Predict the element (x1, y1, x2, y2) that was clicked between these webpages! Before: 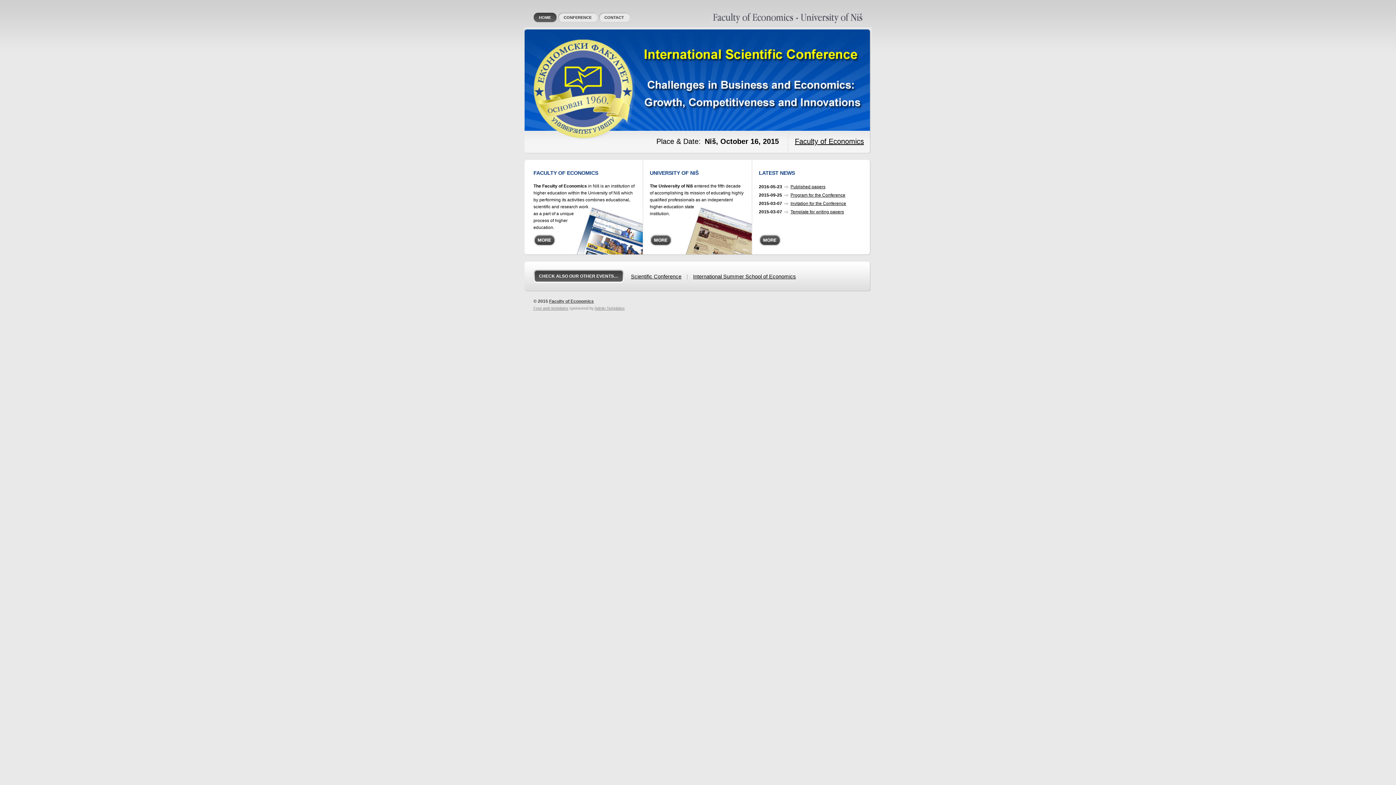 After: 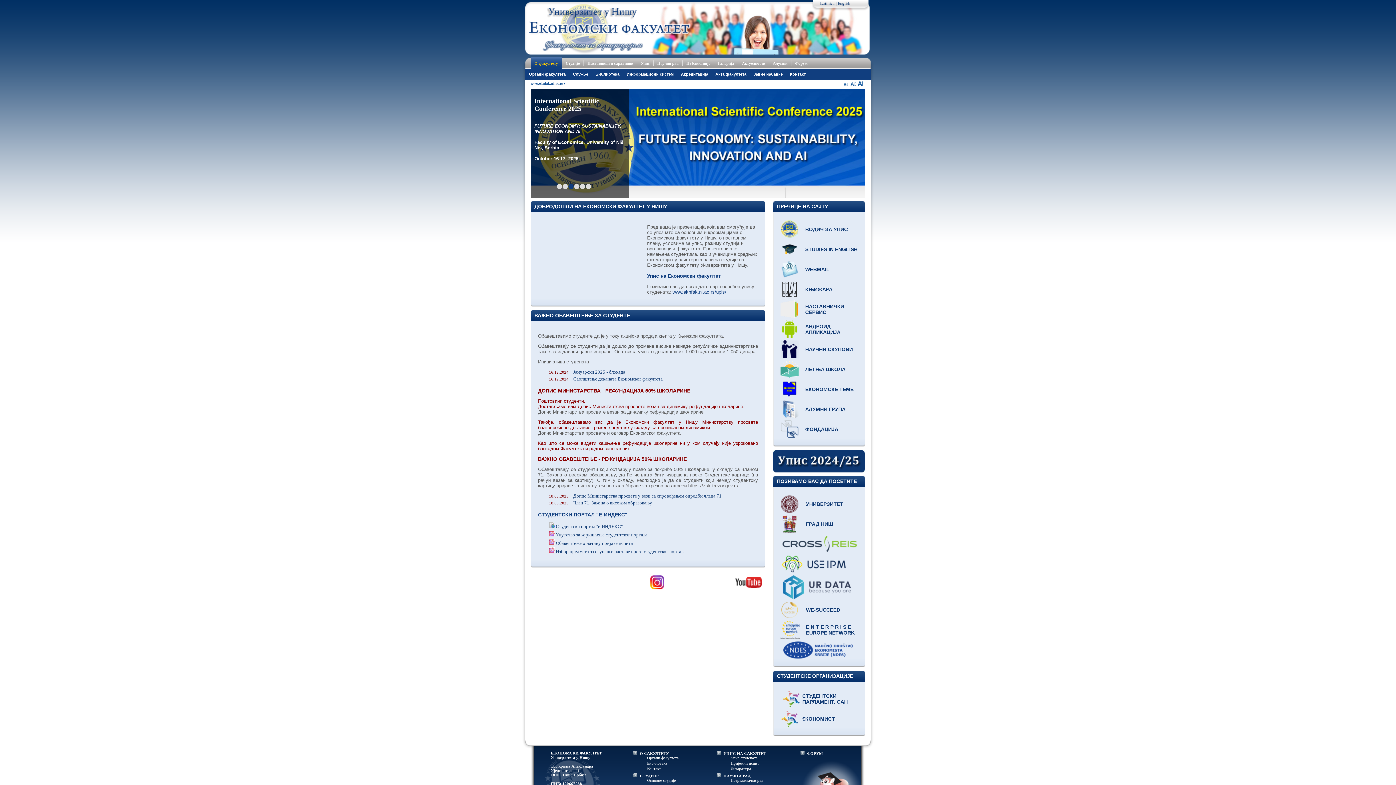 Action: bbox: (549, 298, 594, 304) label: Faculty of Economics